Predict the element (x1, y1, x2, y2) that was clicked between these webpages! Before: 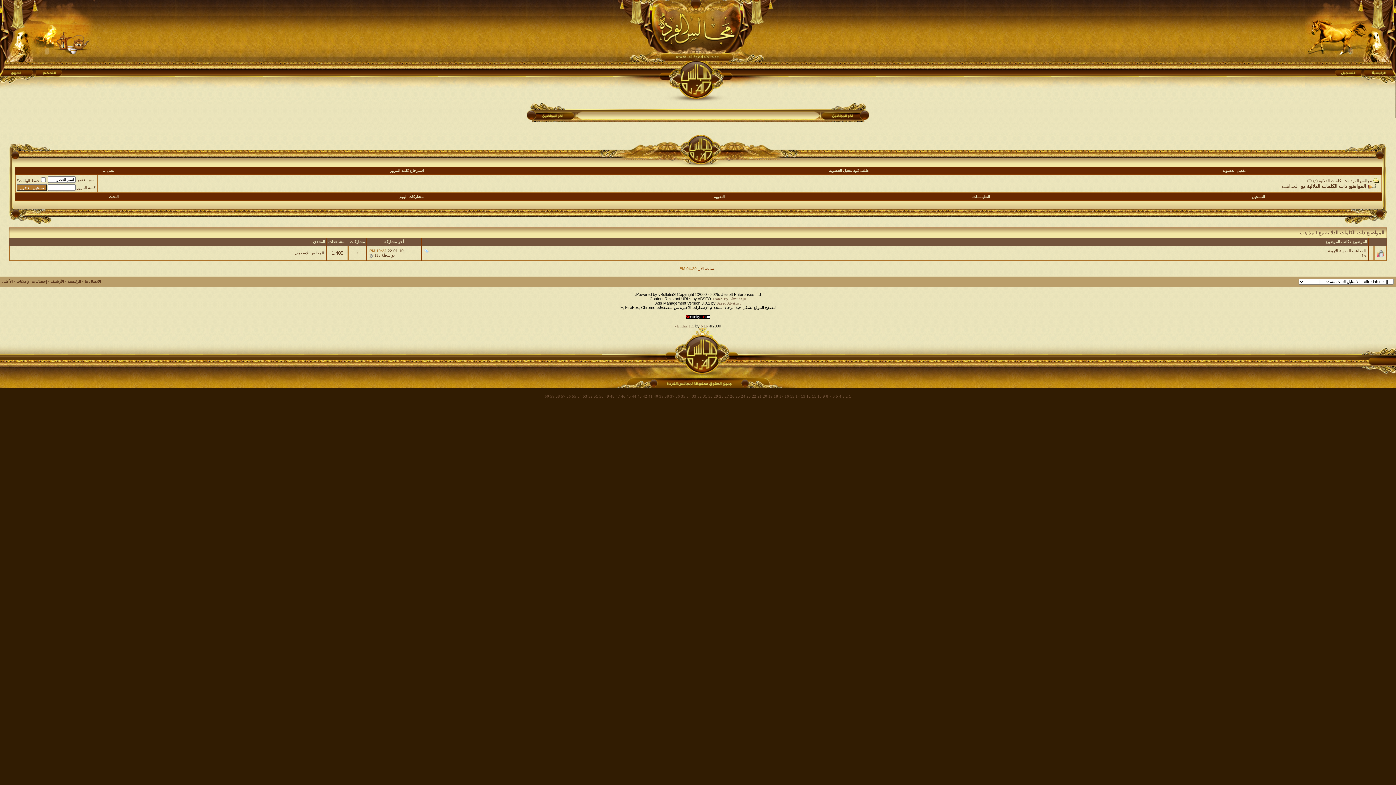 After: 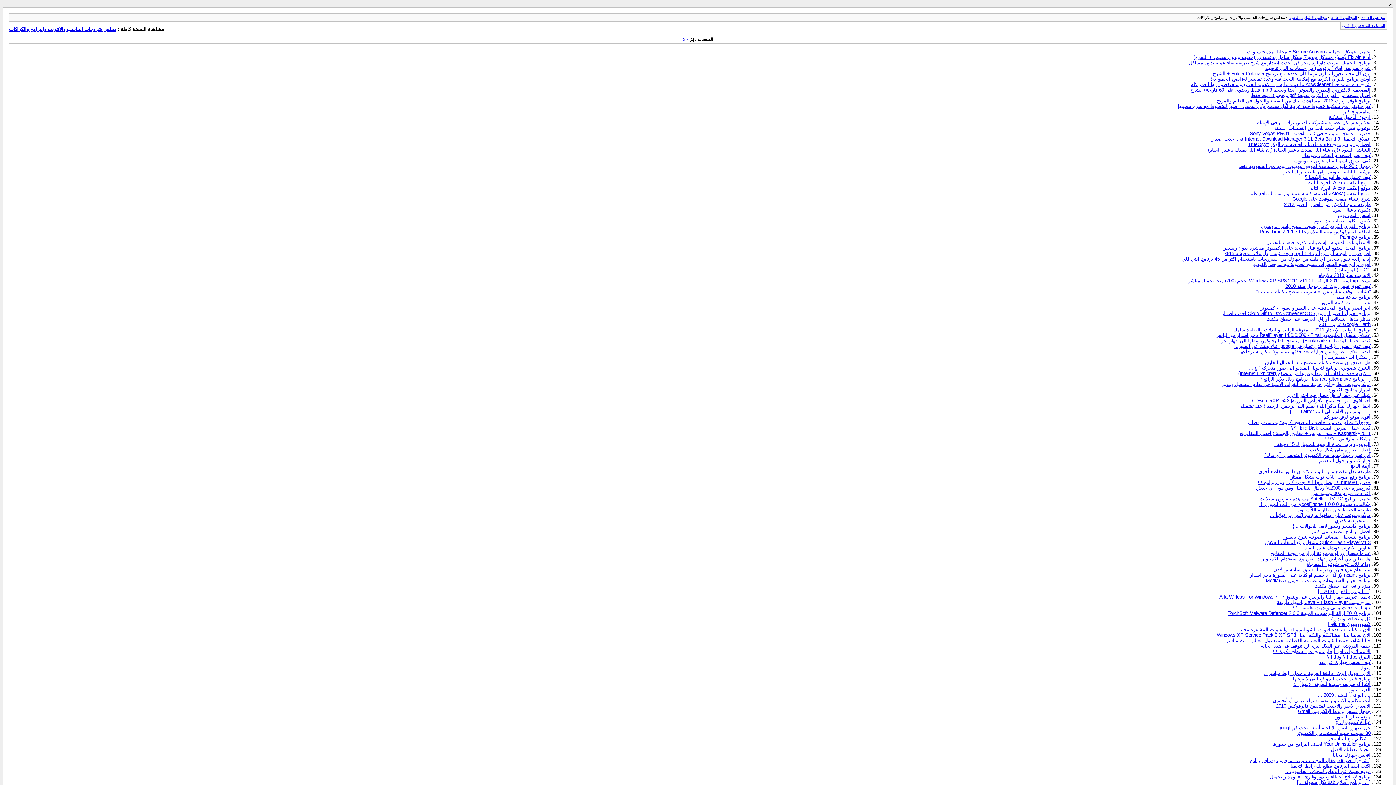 Action: bbox: (823, 394, 825, 398) label: 9